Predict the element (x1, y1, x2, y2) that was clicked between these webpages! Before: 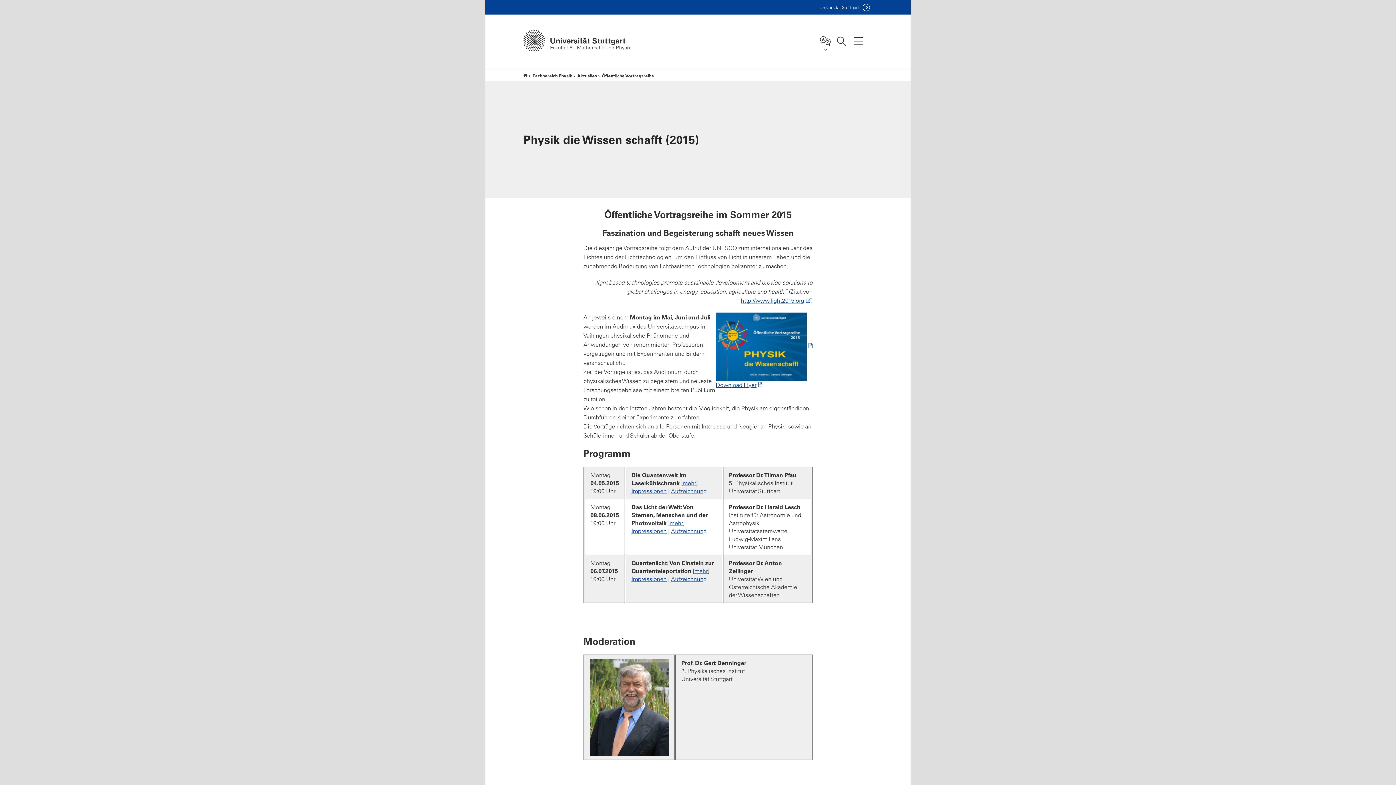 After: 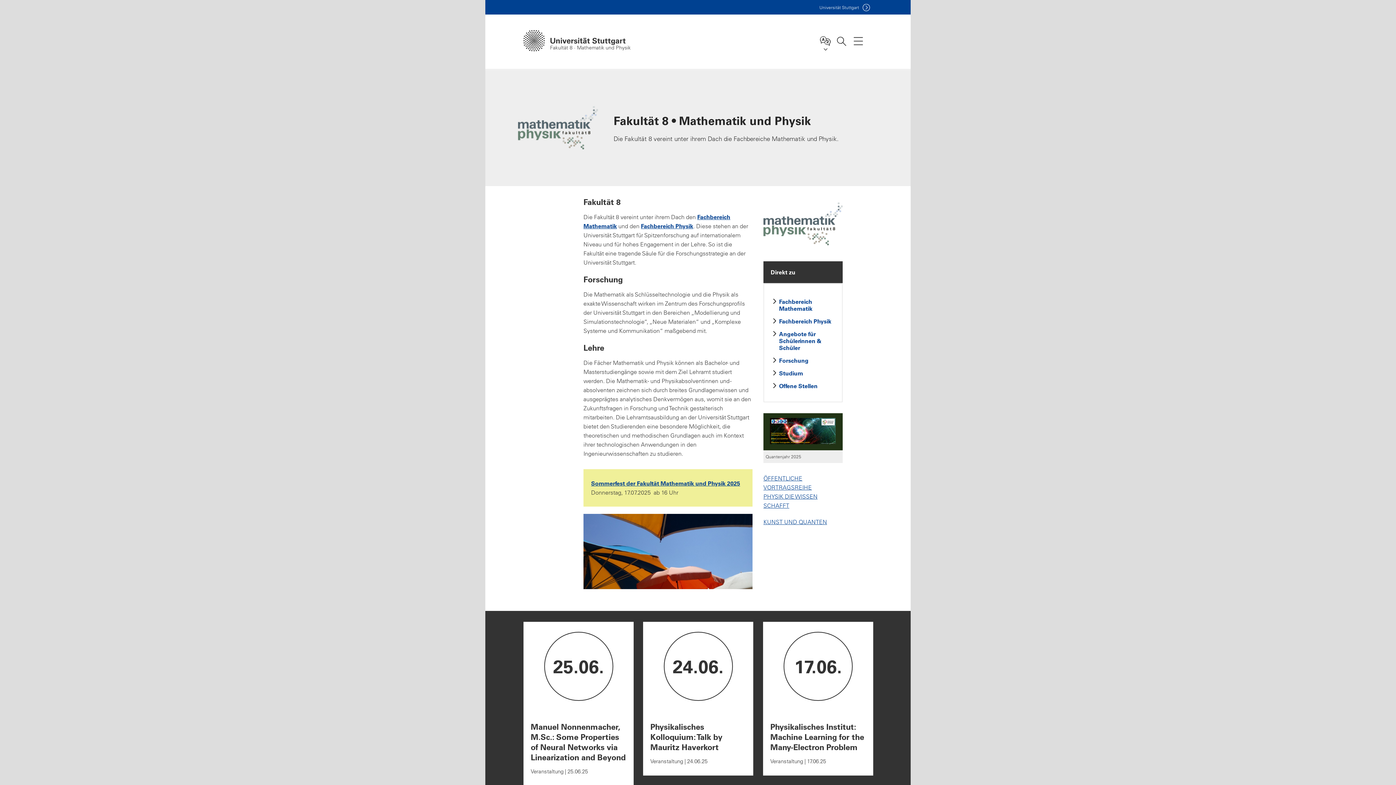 Action: label: Fakultät 8, Mathematik & Physik (T3.0) bbox: (523, 69, 527, 81)